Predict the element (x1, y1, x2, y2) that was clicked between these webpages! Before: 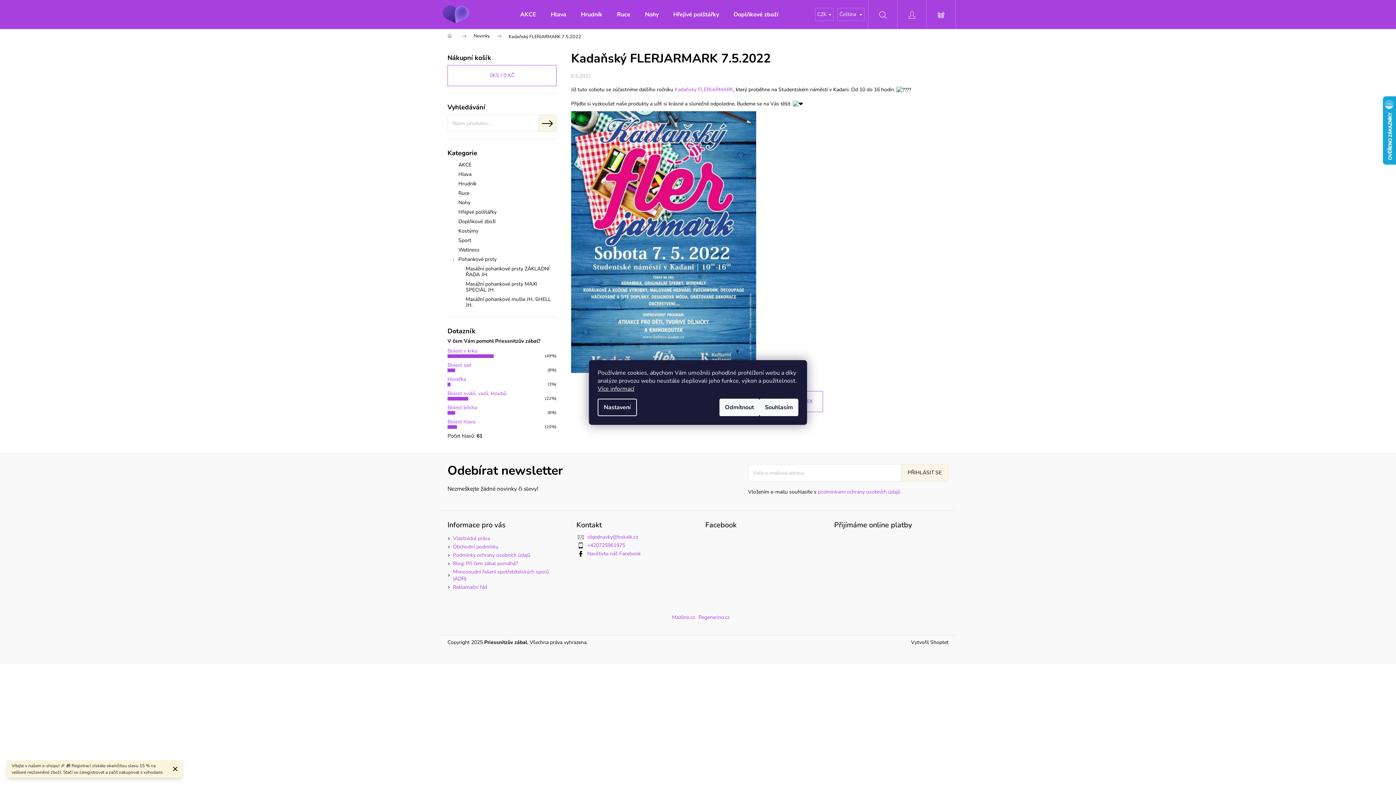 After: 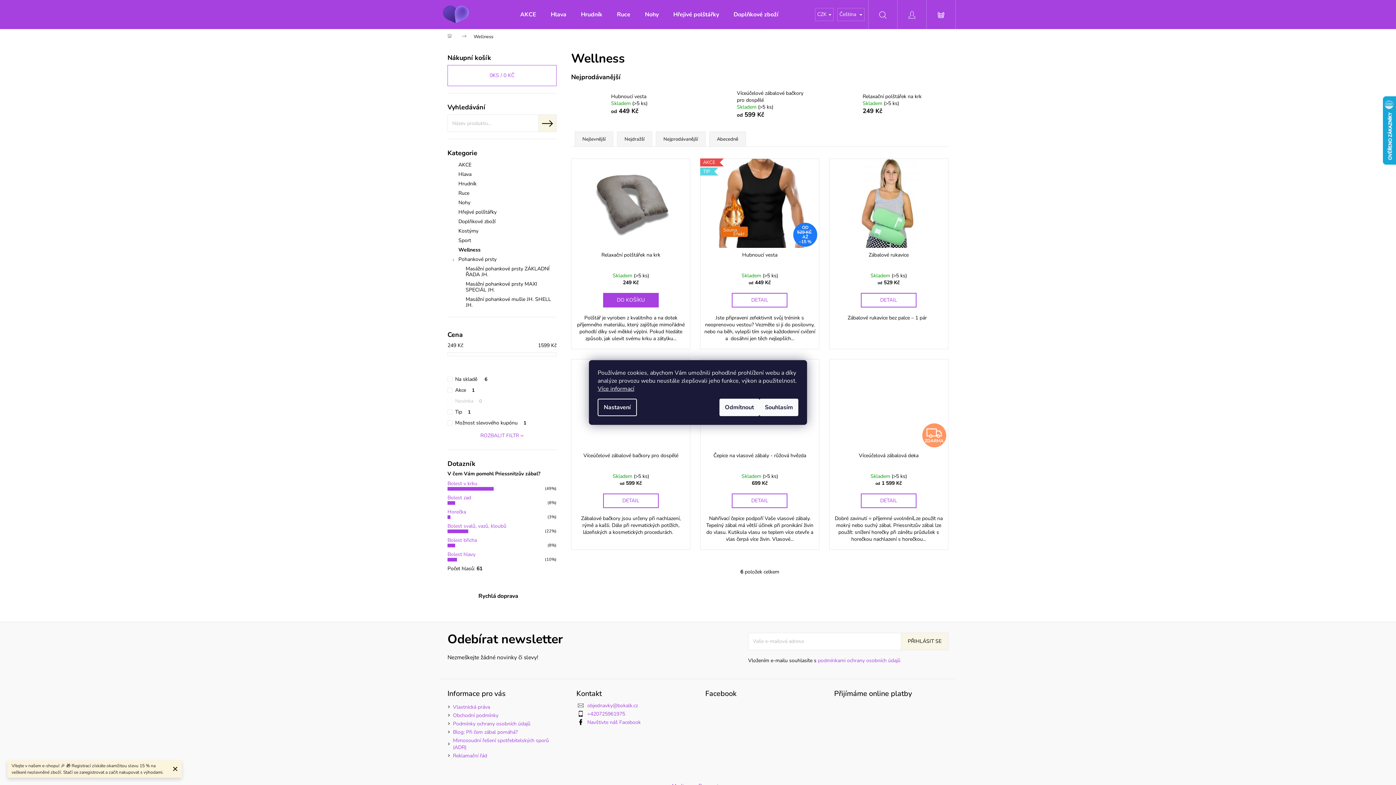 Action: label: Wellness  bbox: (447, 245, 556, 254)